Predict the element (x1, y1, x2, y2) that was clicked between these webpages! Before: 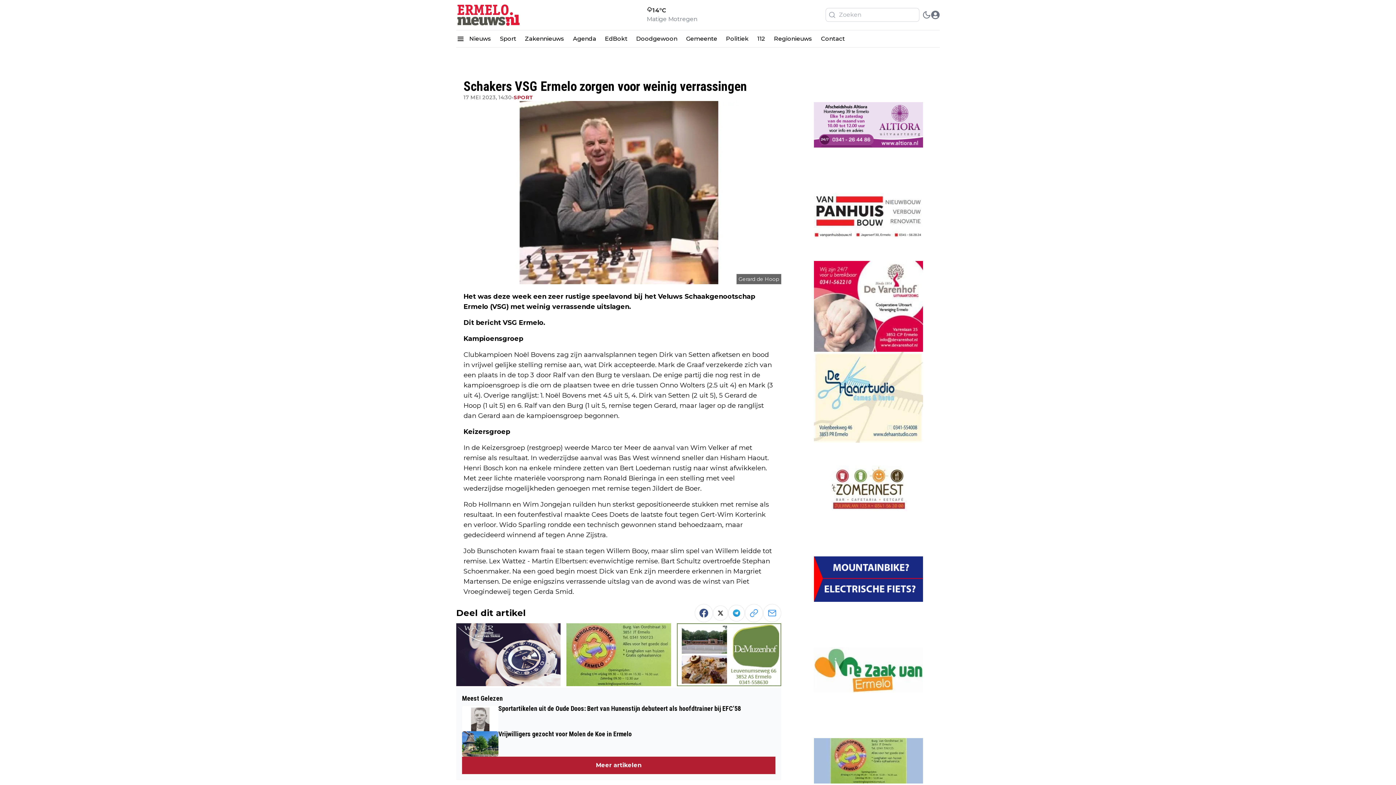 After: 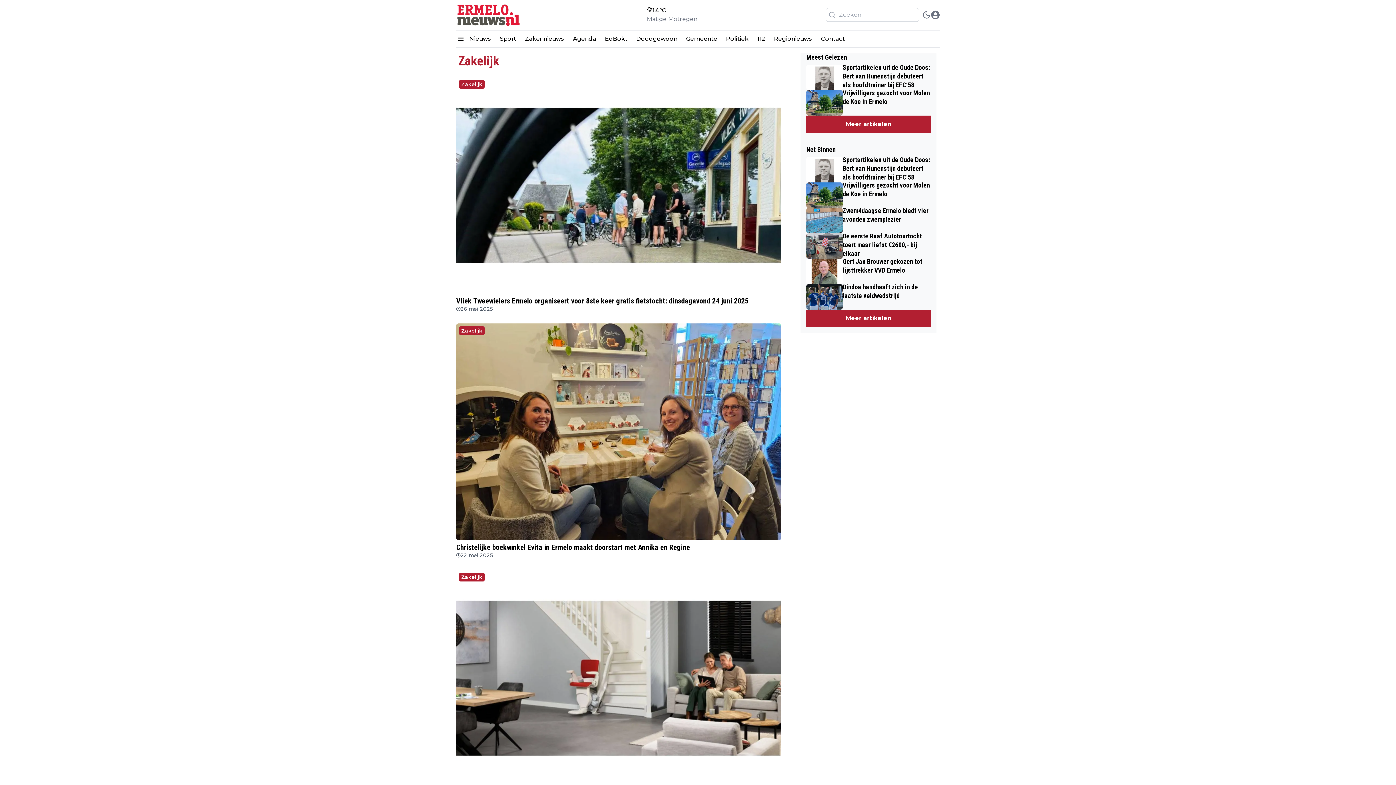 Action: bbox: (520, 30, 568, 46) label: Zakennieuws